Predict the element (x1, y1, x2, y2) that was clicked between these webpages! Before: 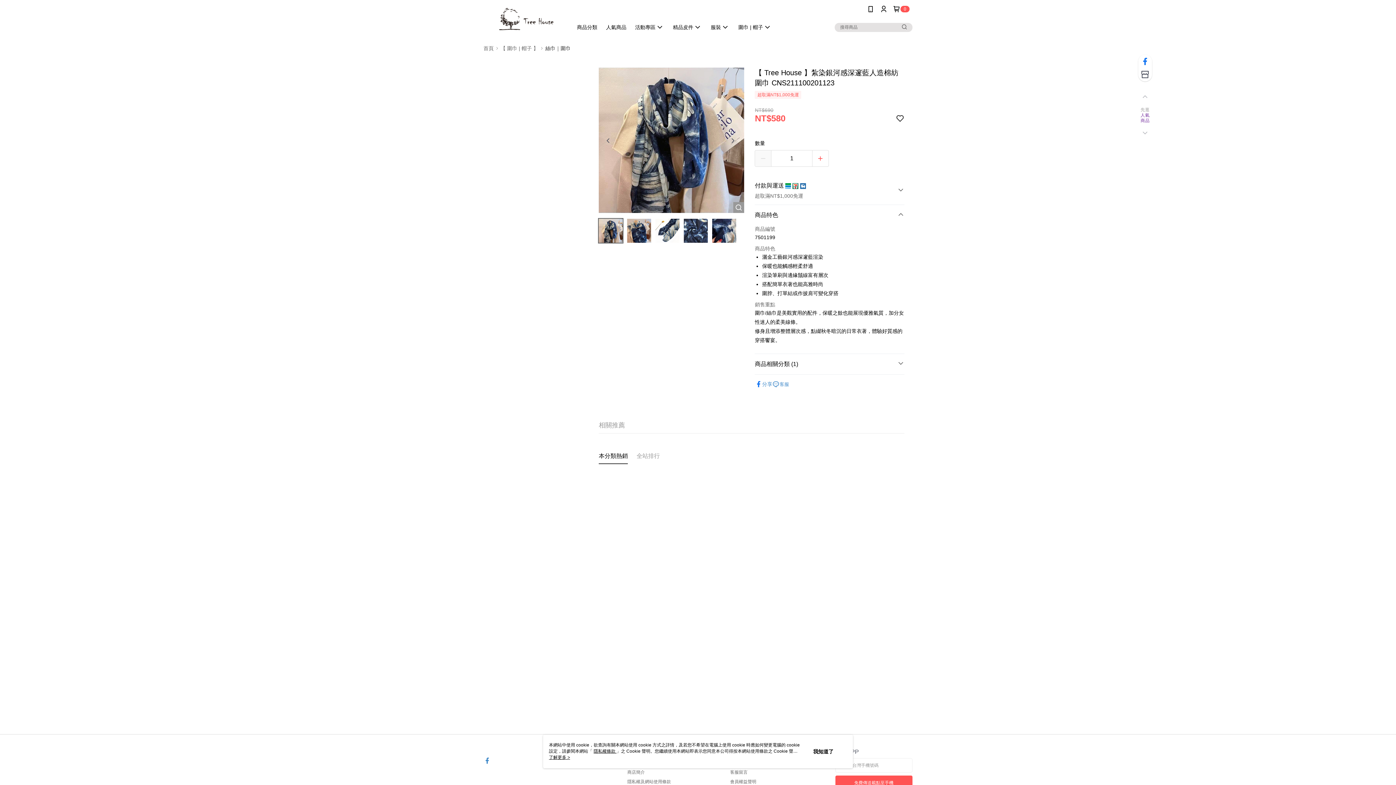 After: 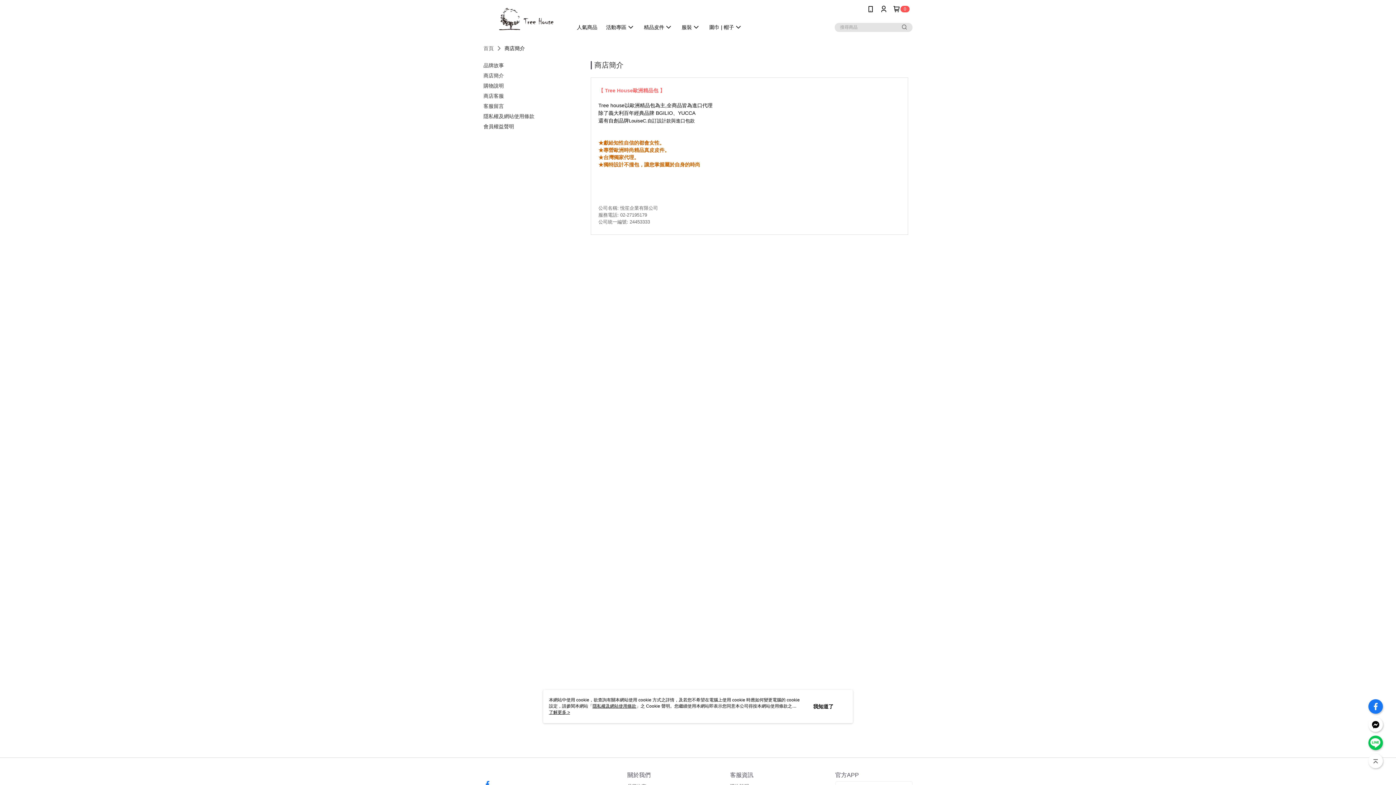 Action: label: 商店簡介 bbox: (627, 770, 645, 775)